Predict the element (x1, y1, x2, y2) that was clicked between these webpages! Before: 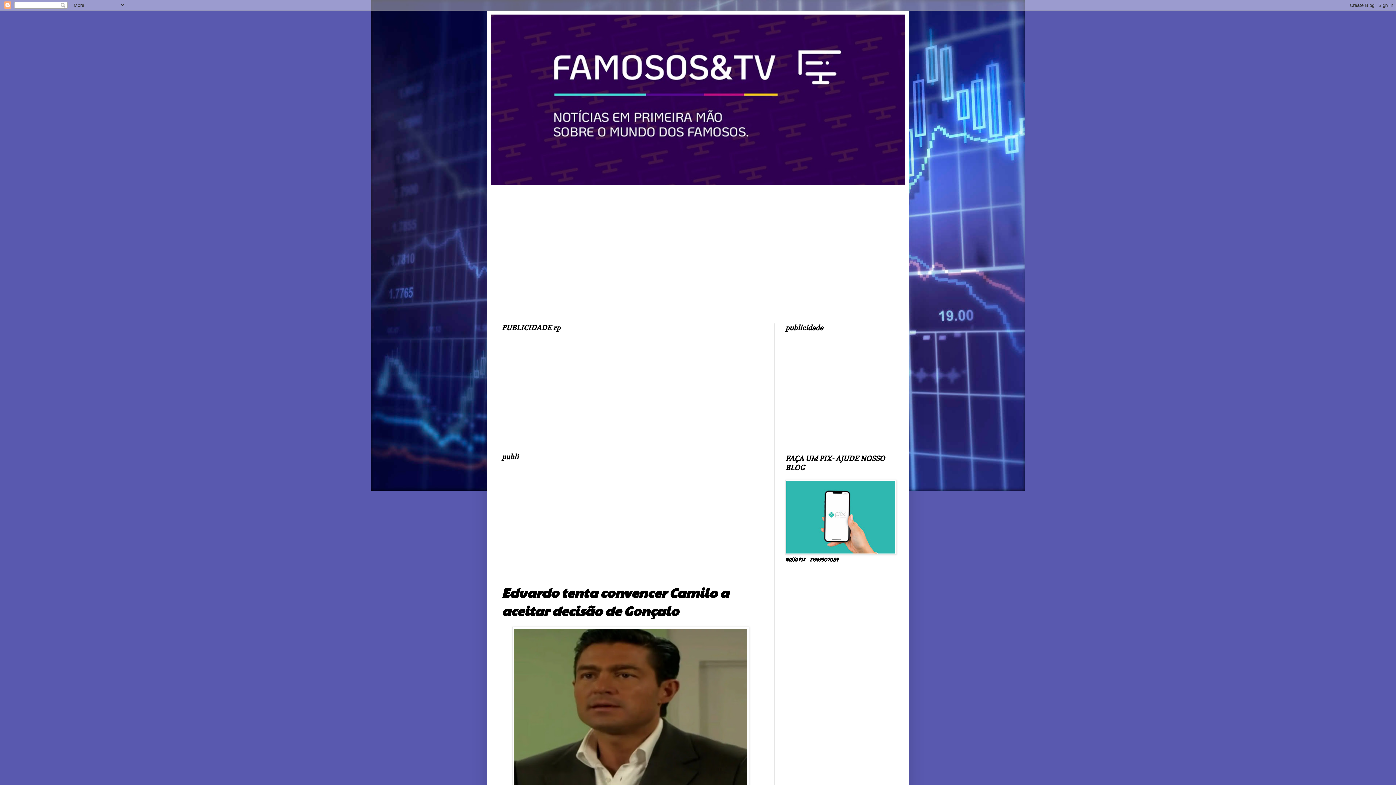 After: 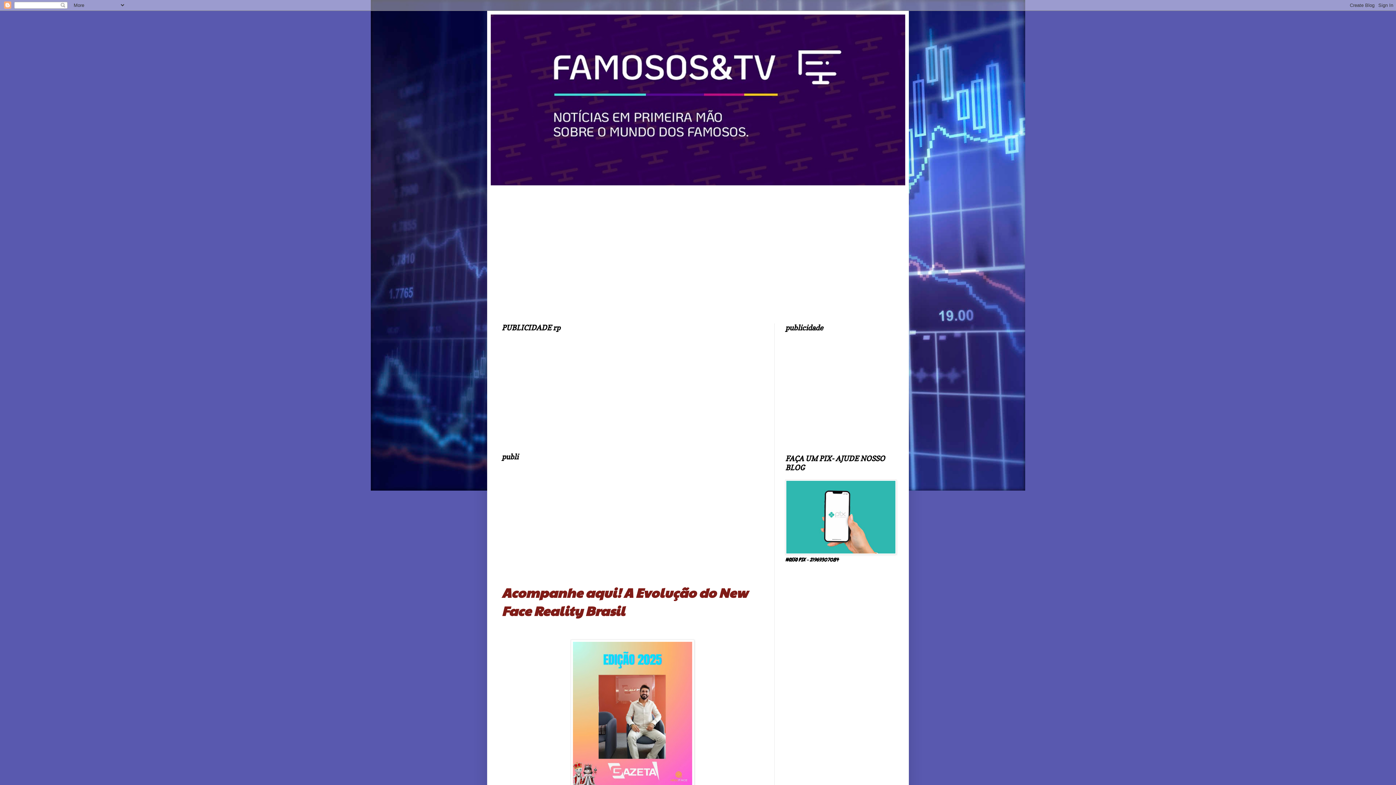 Action: bbox: (490, 14, 905, 185)